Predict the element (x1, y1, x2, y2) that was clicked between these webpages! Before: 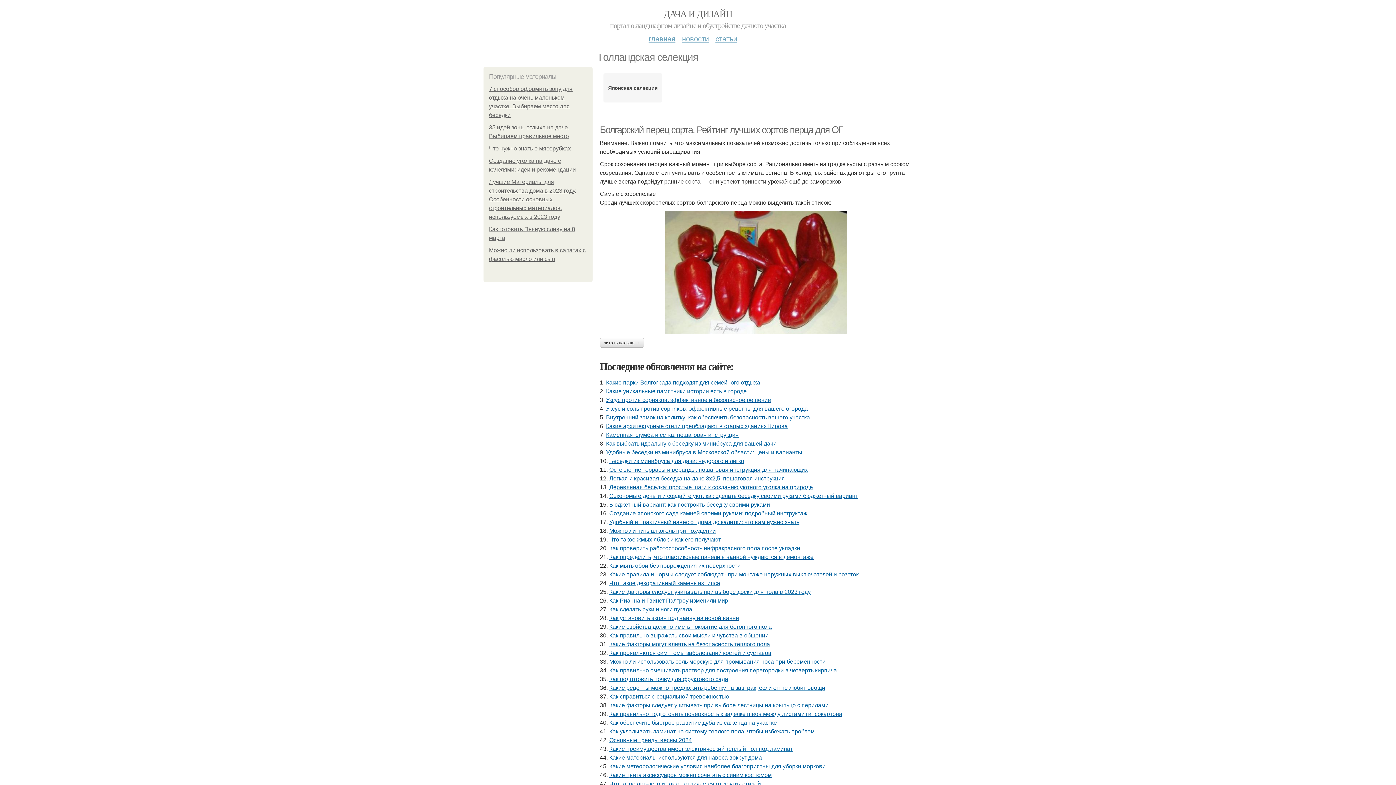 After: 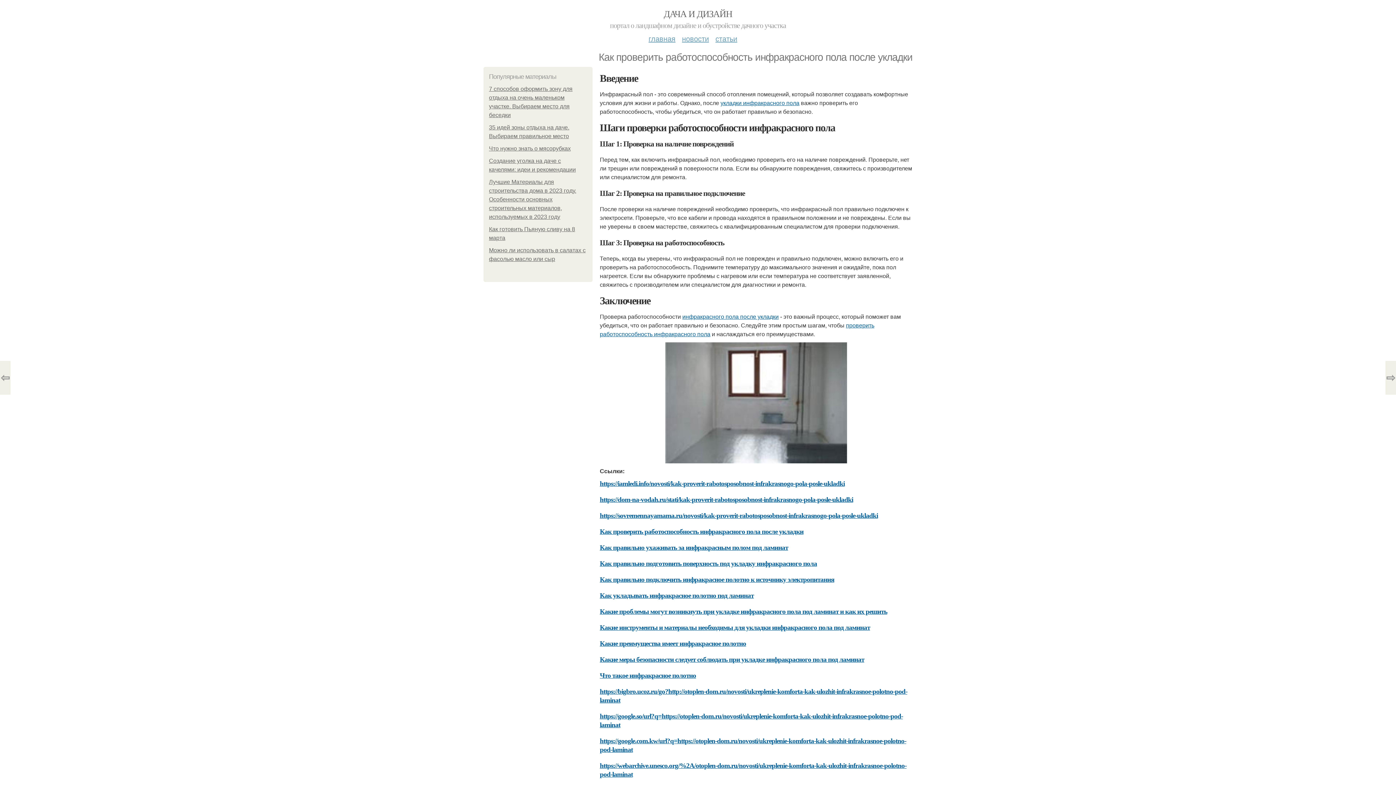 Action: label: Как проверить работоспособность инфракрасного пола после укладки bbox: (609, 545, 800, 551)